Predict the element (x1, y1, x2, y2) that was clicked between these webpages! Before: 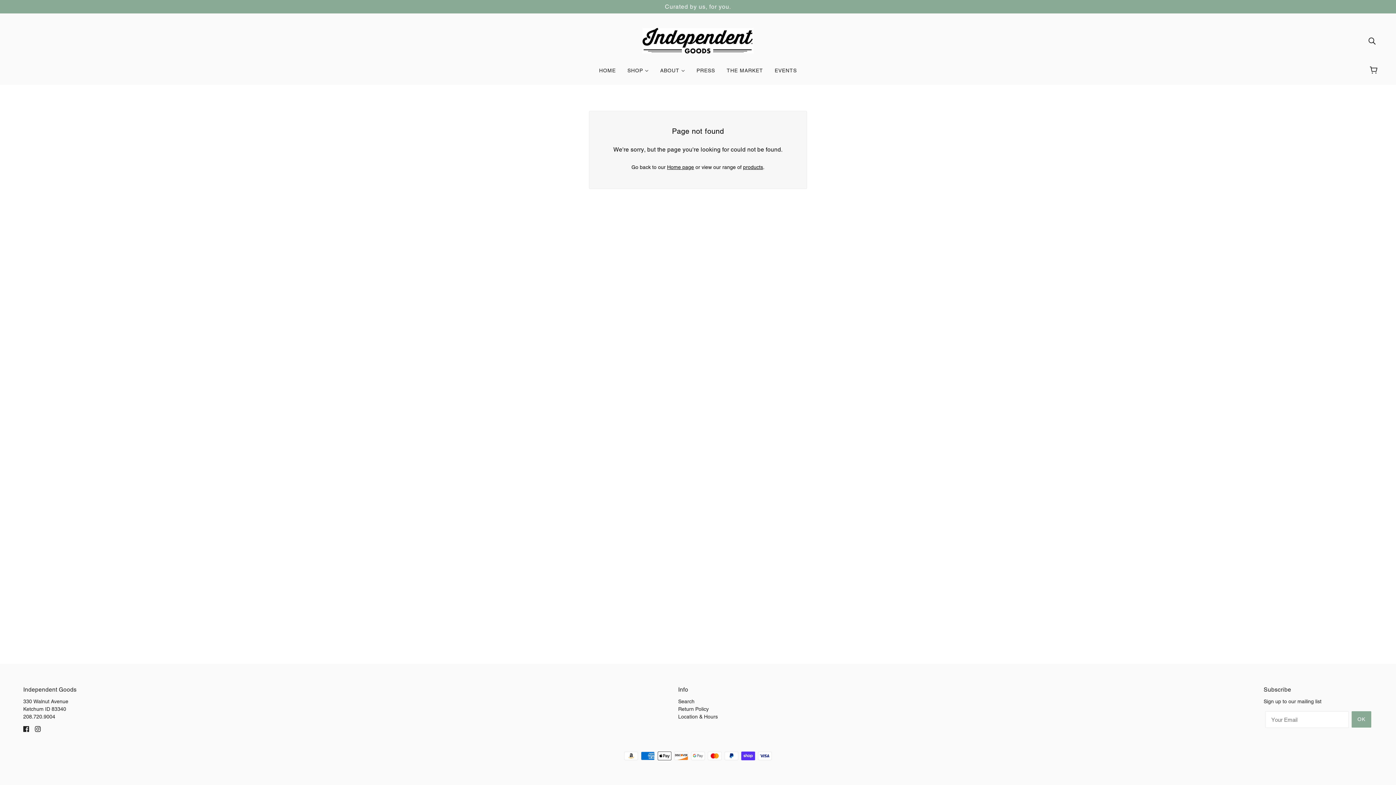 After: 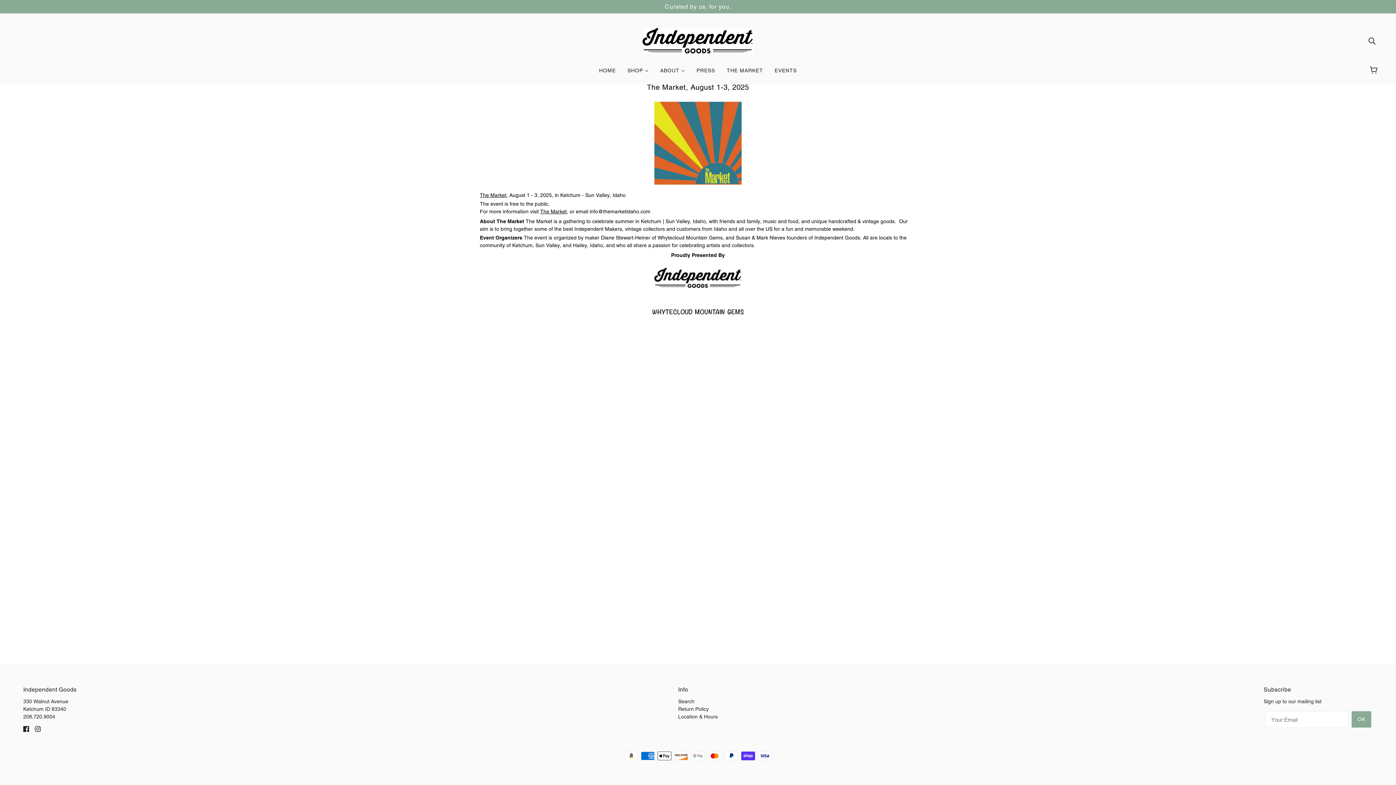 Action: label: THE MARKET bbox: (721, 62, 769, 84)